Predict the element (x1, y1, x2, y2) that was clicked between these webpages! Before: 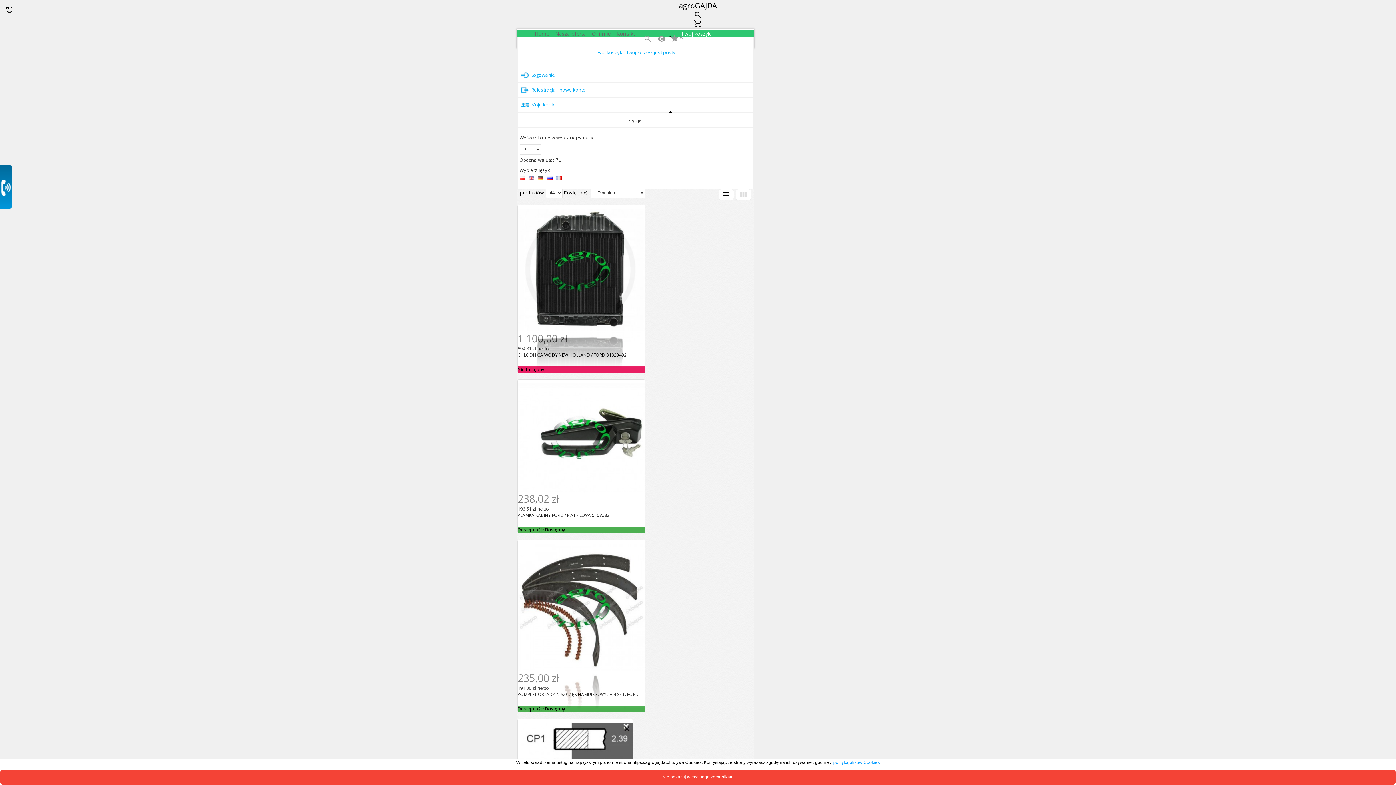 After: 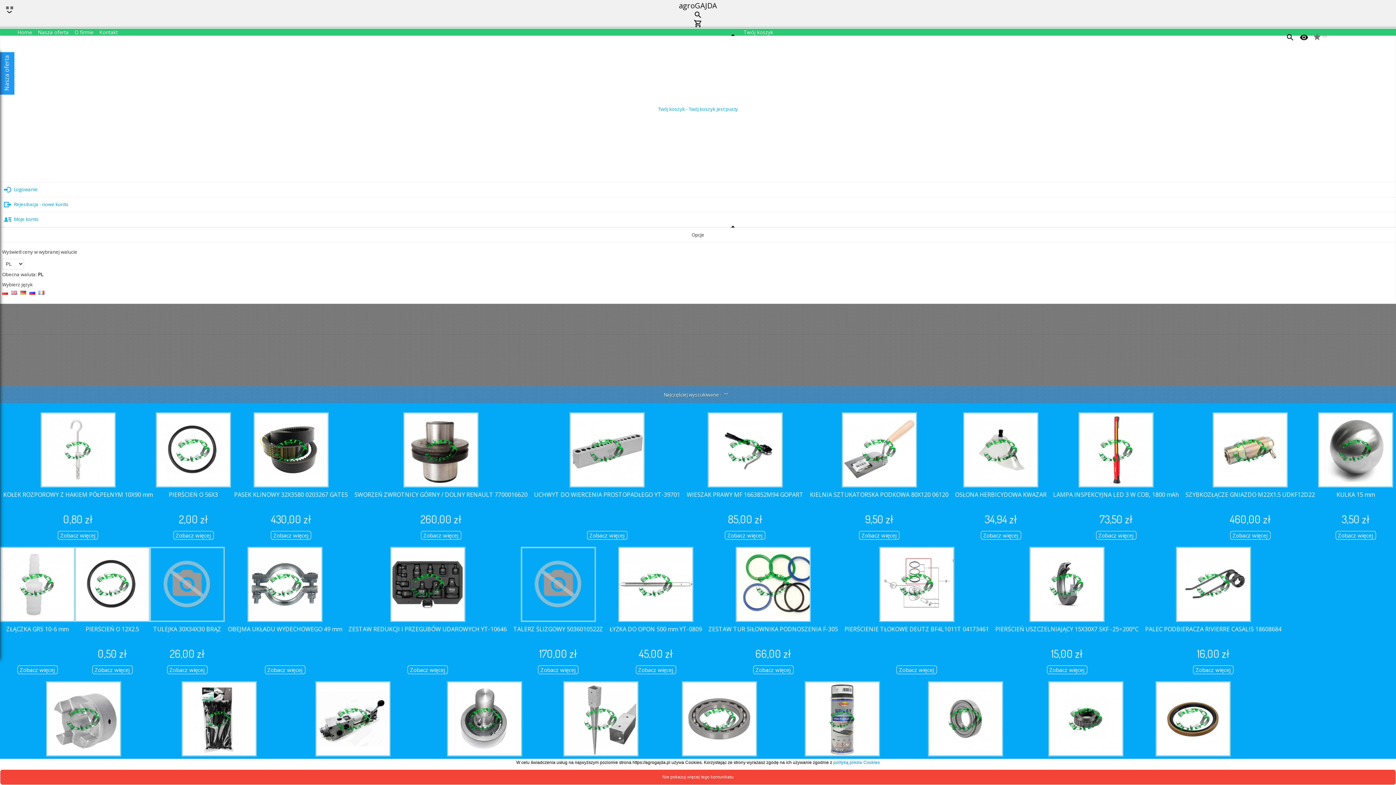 Action: bbox: (679, 0, 717, 9) label: agroGAJDA